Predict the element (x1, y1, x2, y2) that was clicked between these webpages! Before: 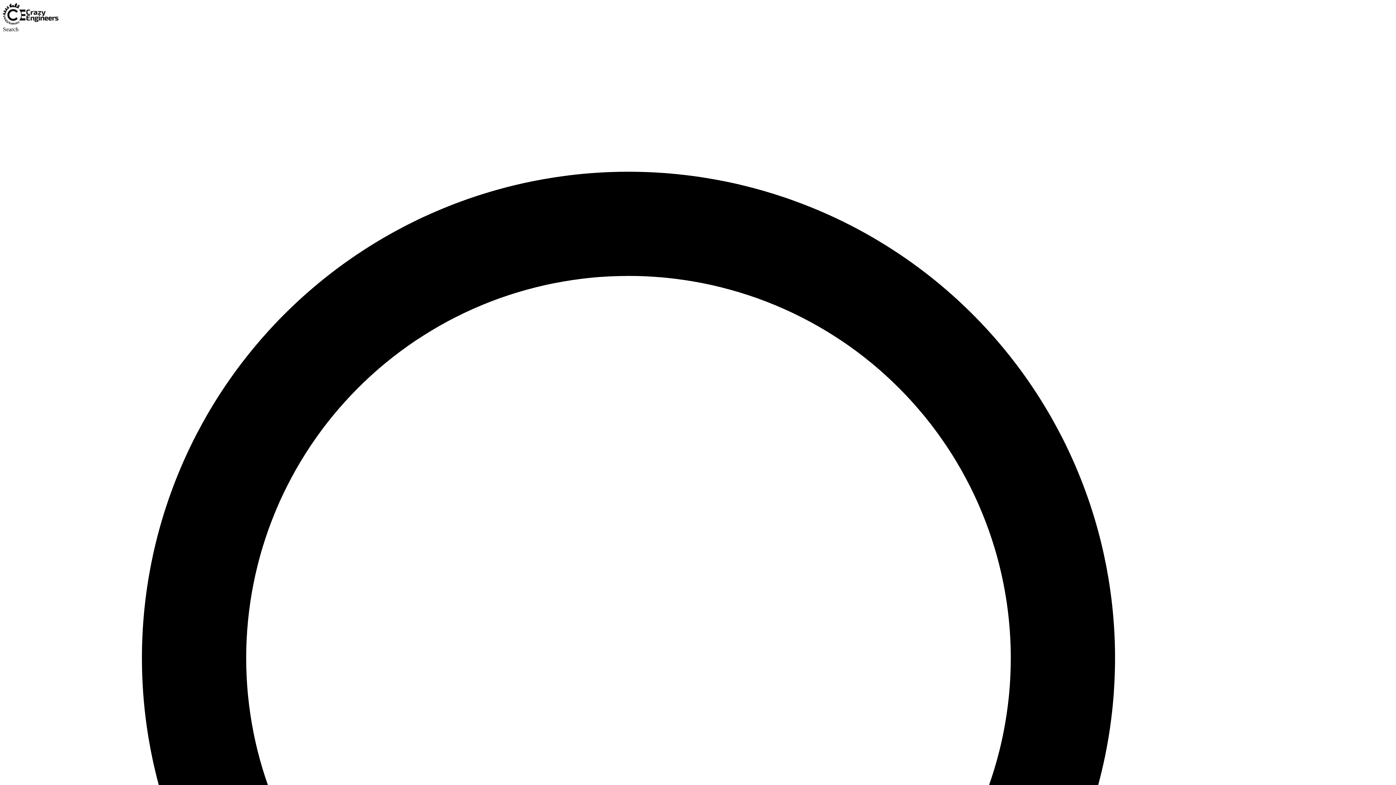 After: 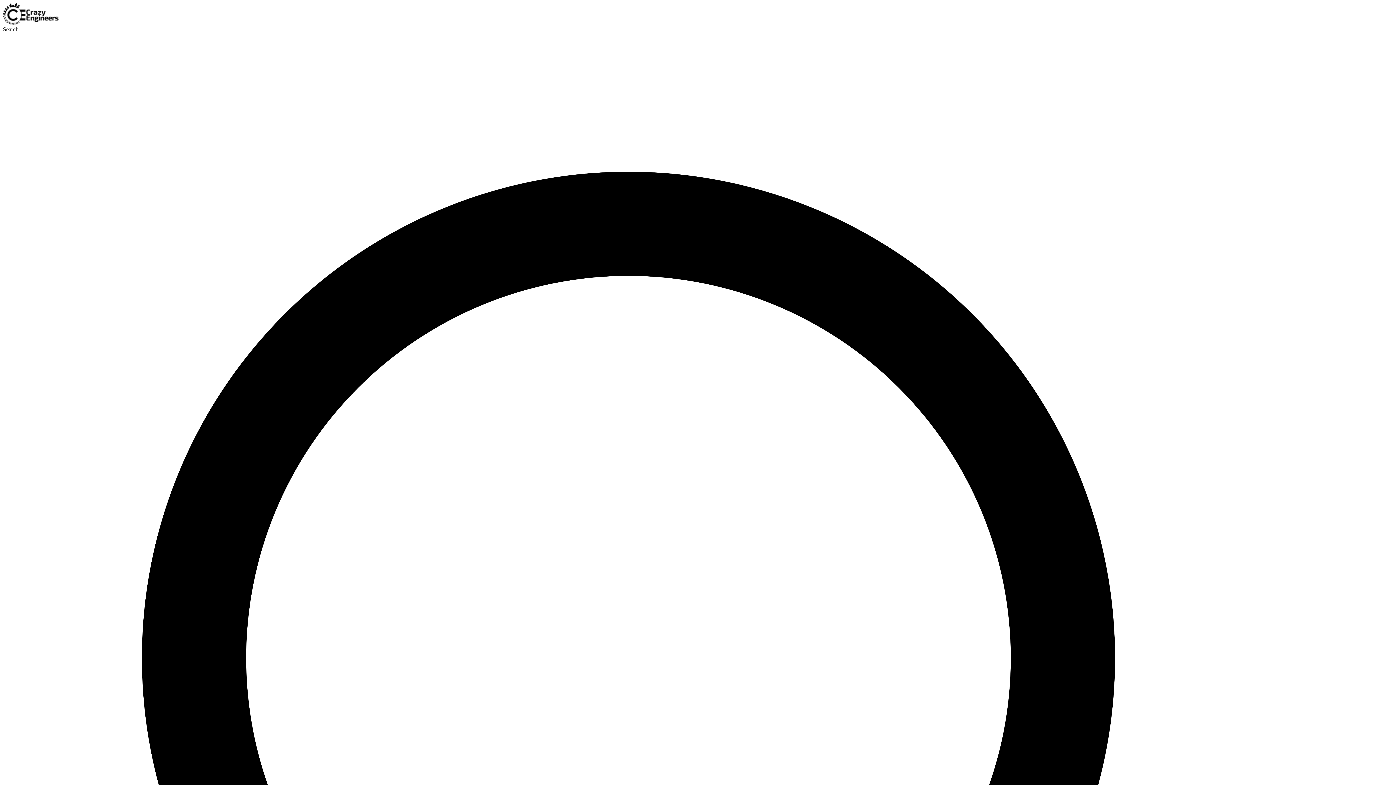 Action: bbox: (2, 19, 58, 25)